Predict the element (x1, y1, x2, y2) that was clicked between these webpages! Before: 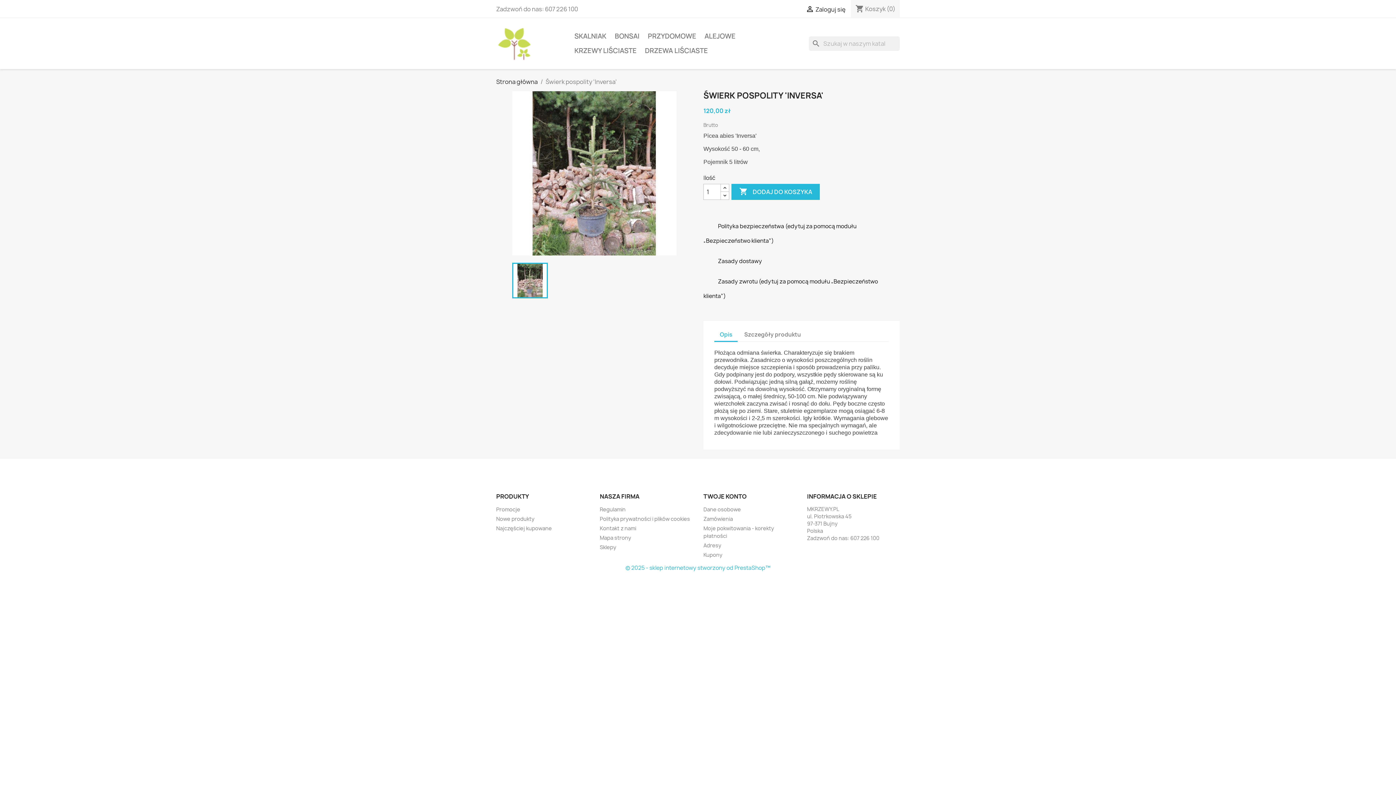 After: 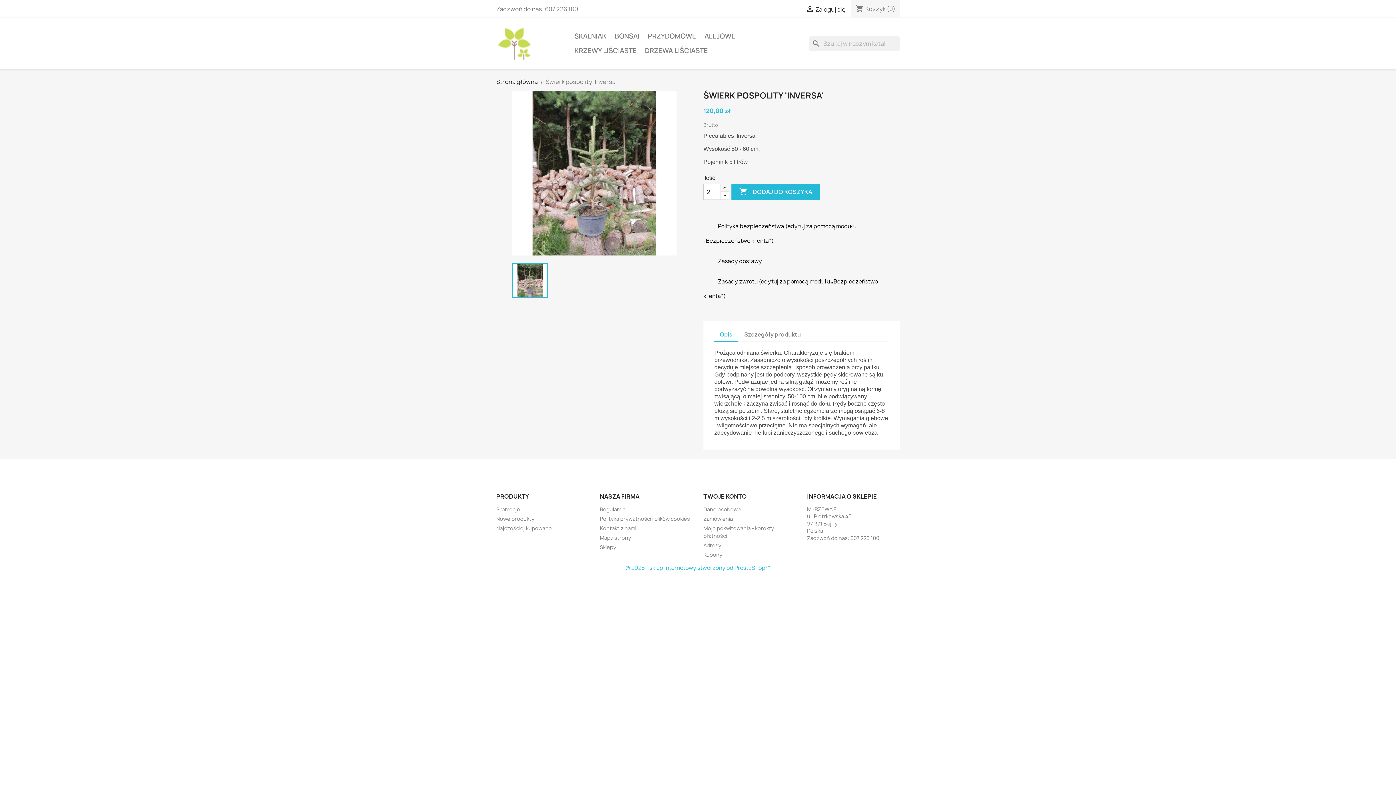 Action: bbox: (720, 184, 729, 192)